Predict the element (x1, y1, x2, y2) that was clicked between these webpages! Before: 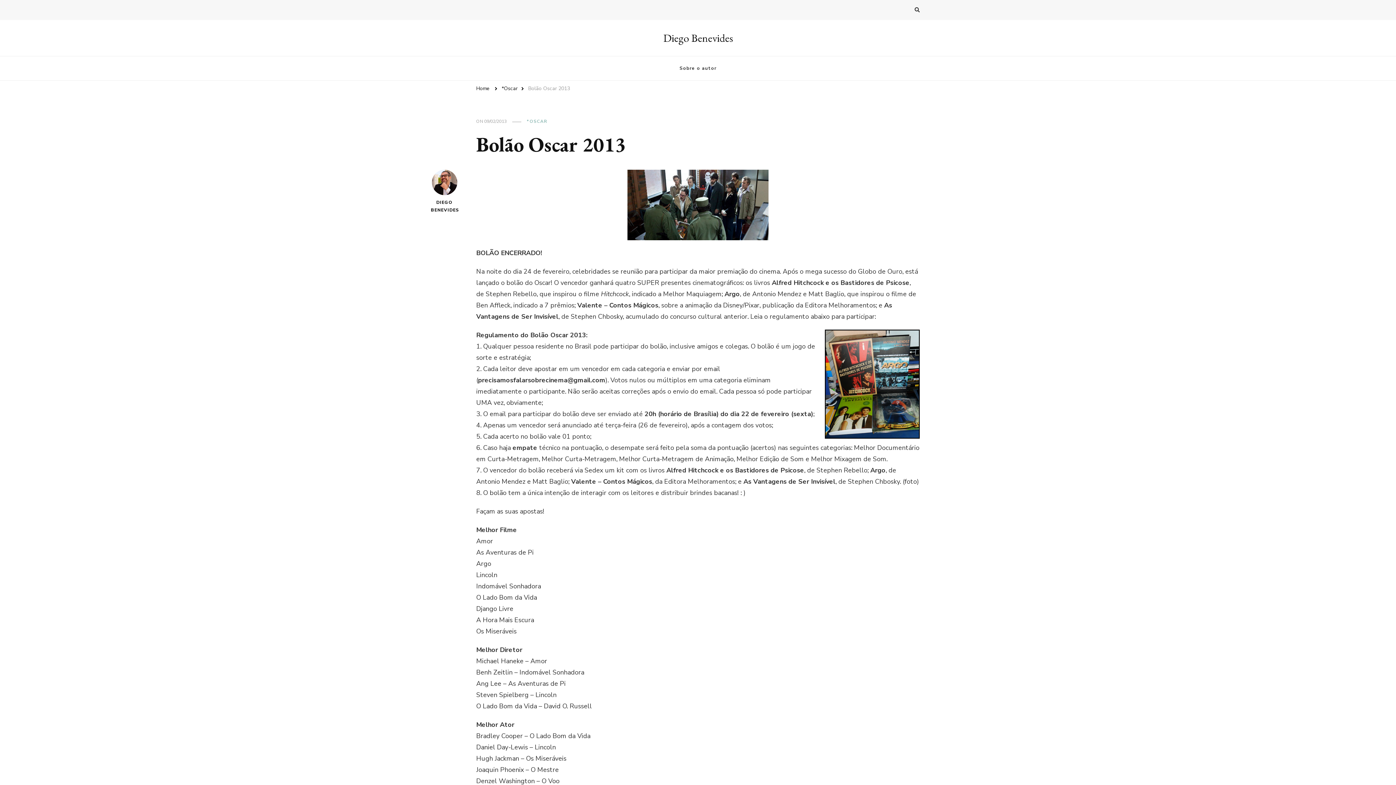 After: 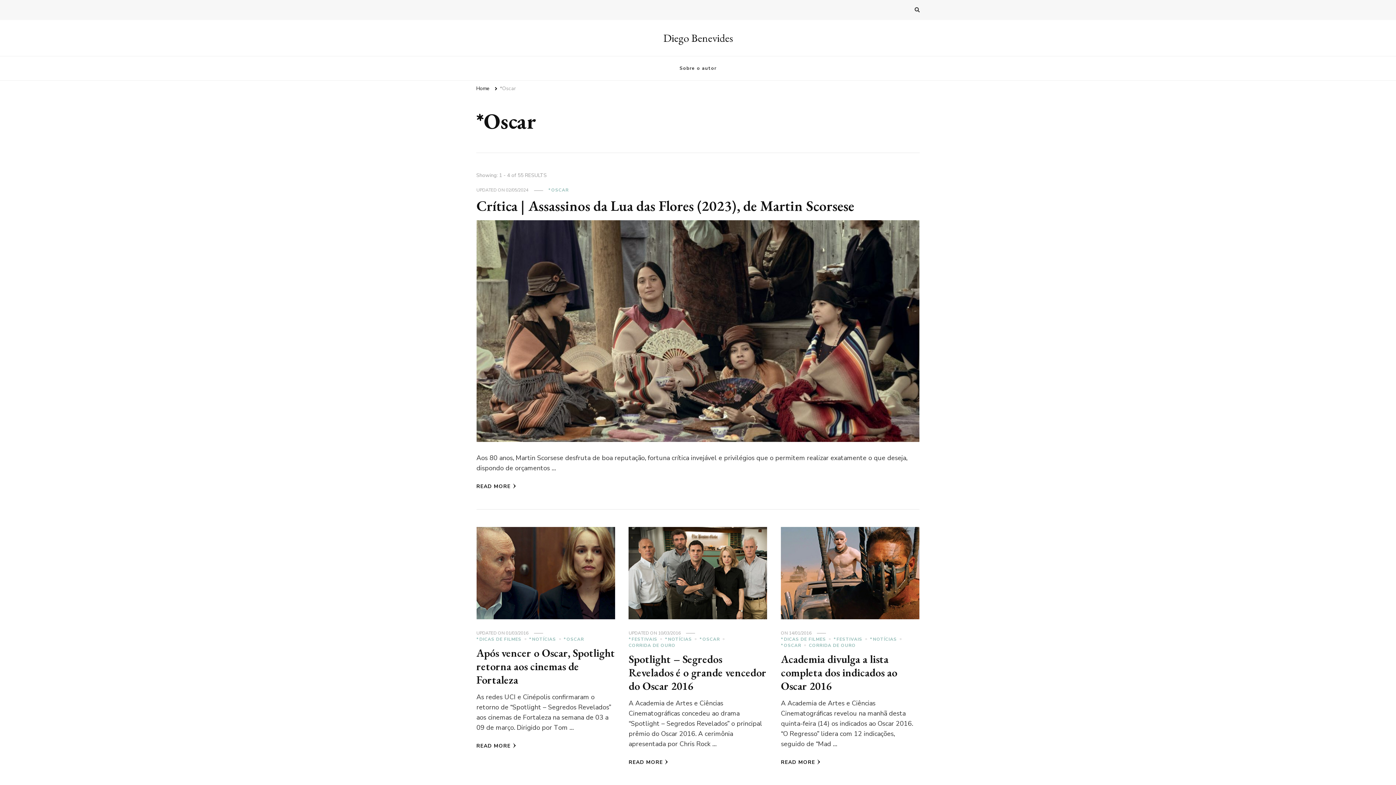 Action: label: *Oscar bbox: (501, 85, 517, 92)